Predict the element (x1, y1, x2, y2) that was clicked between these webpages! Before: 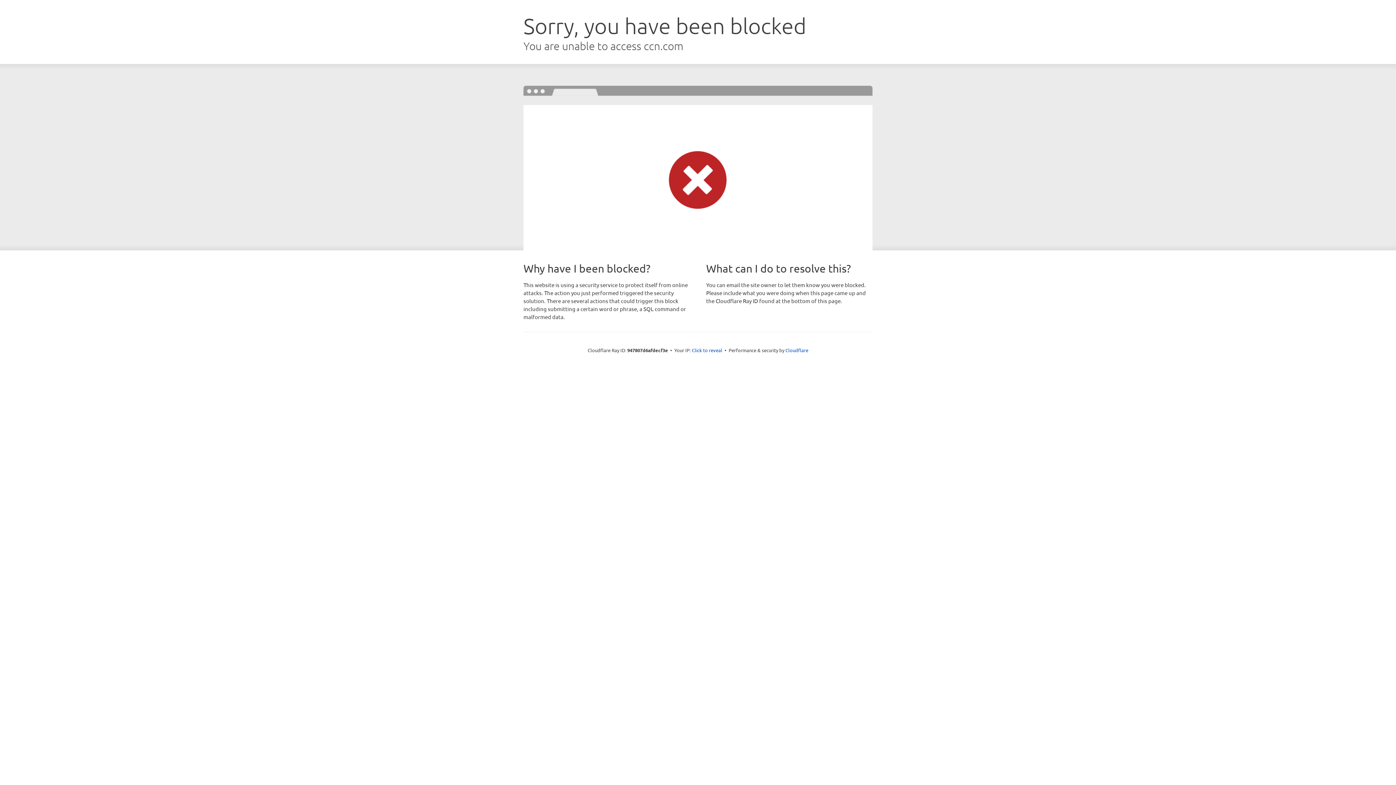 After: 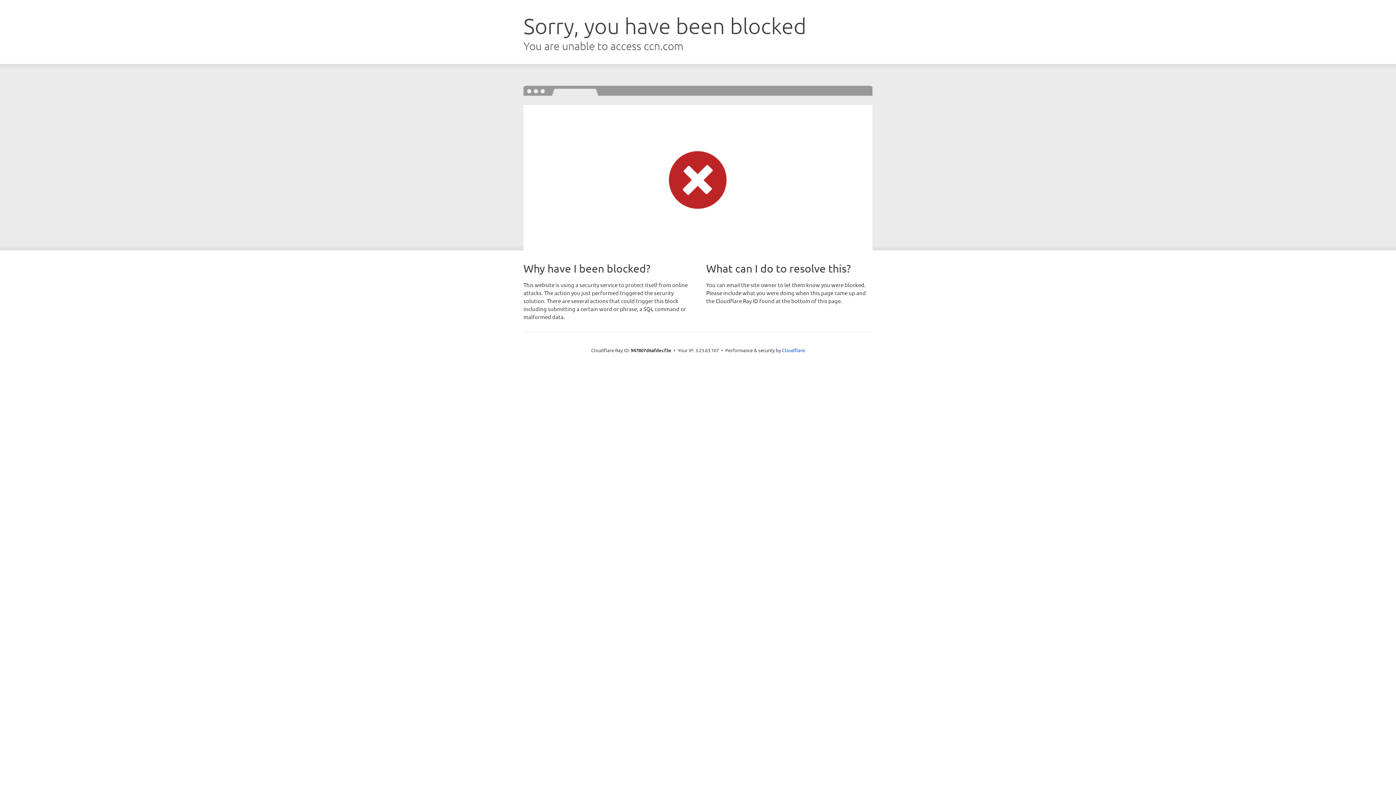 Action: label: Click to reveal bbox: (692, 346, 722, 353)